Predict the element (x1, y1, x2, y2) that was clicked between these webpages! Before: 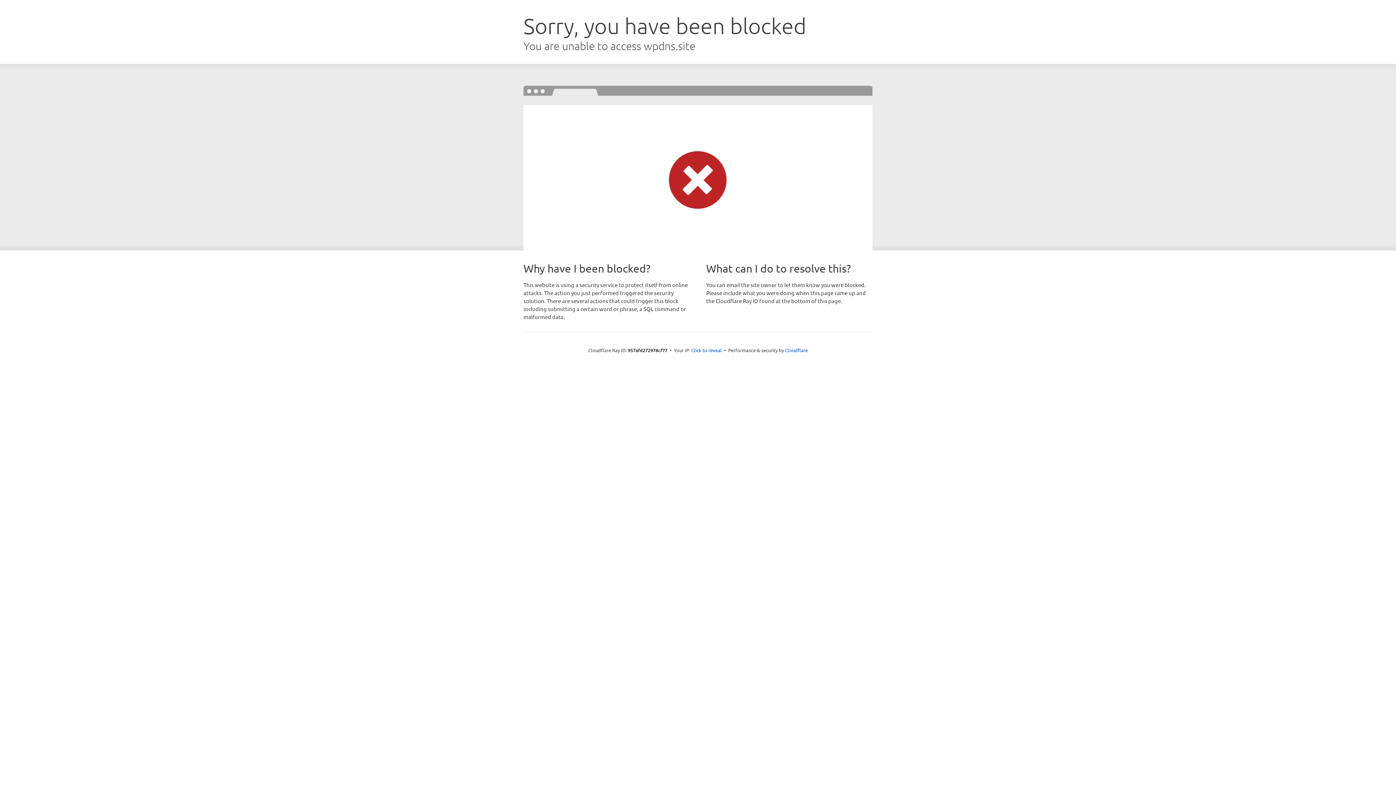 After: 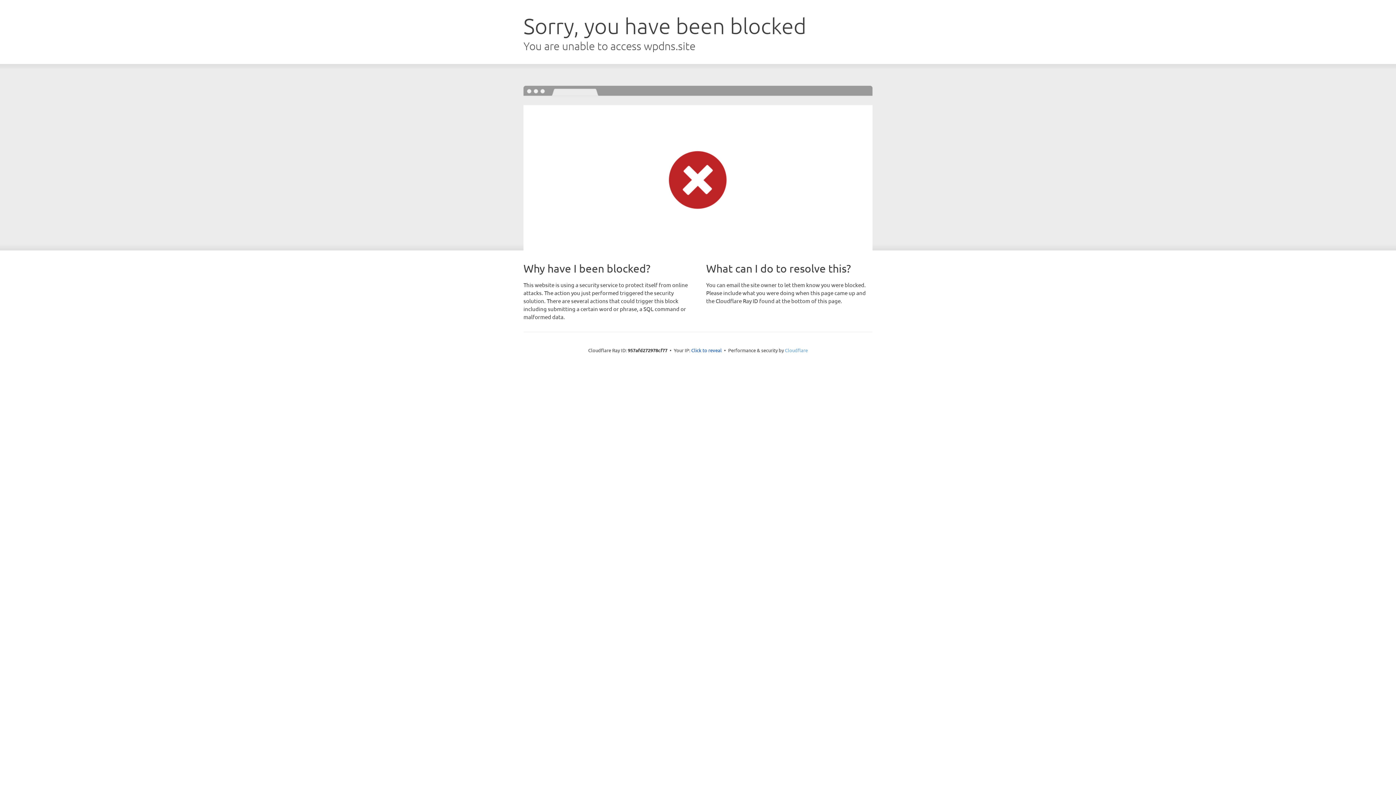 Action: label: Cloudflare bbox: (785, 347, 808, 353)